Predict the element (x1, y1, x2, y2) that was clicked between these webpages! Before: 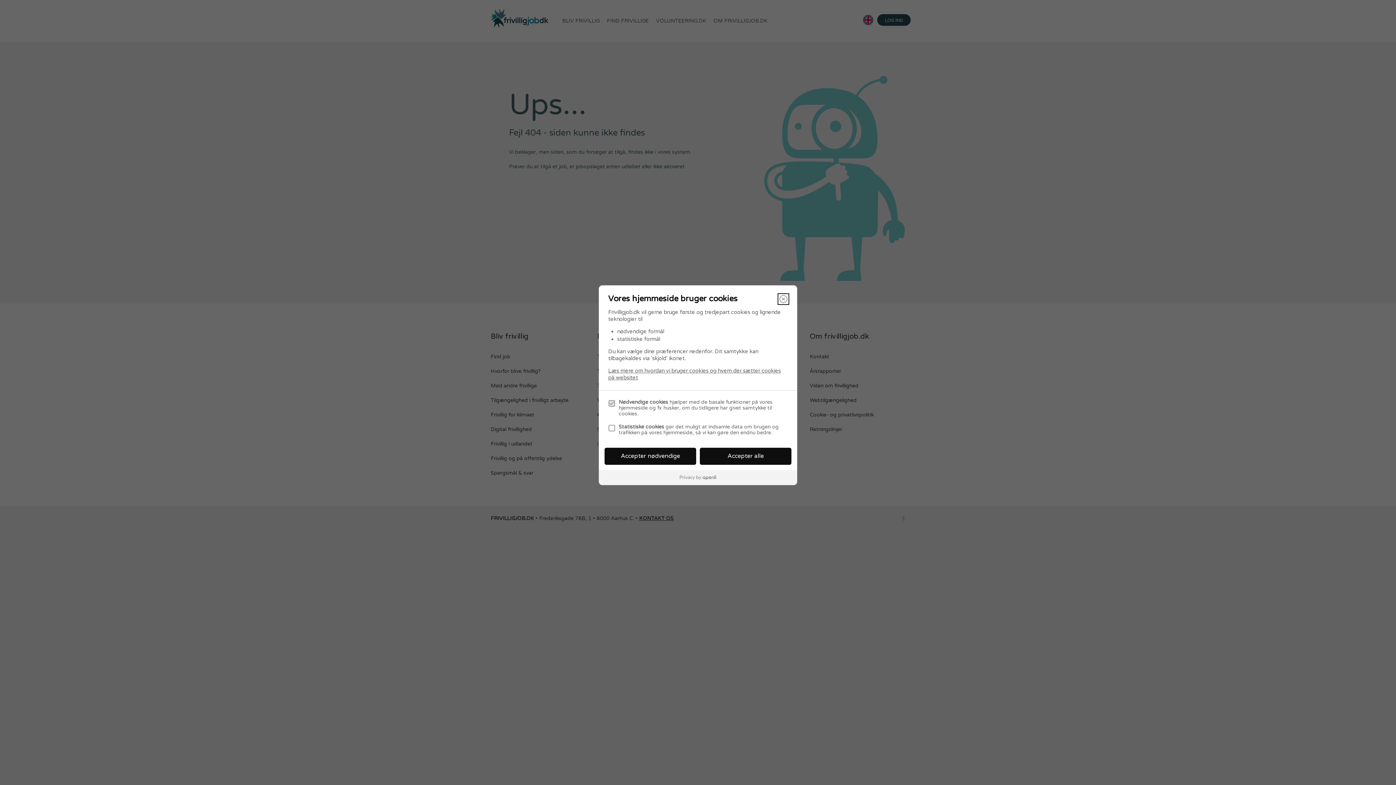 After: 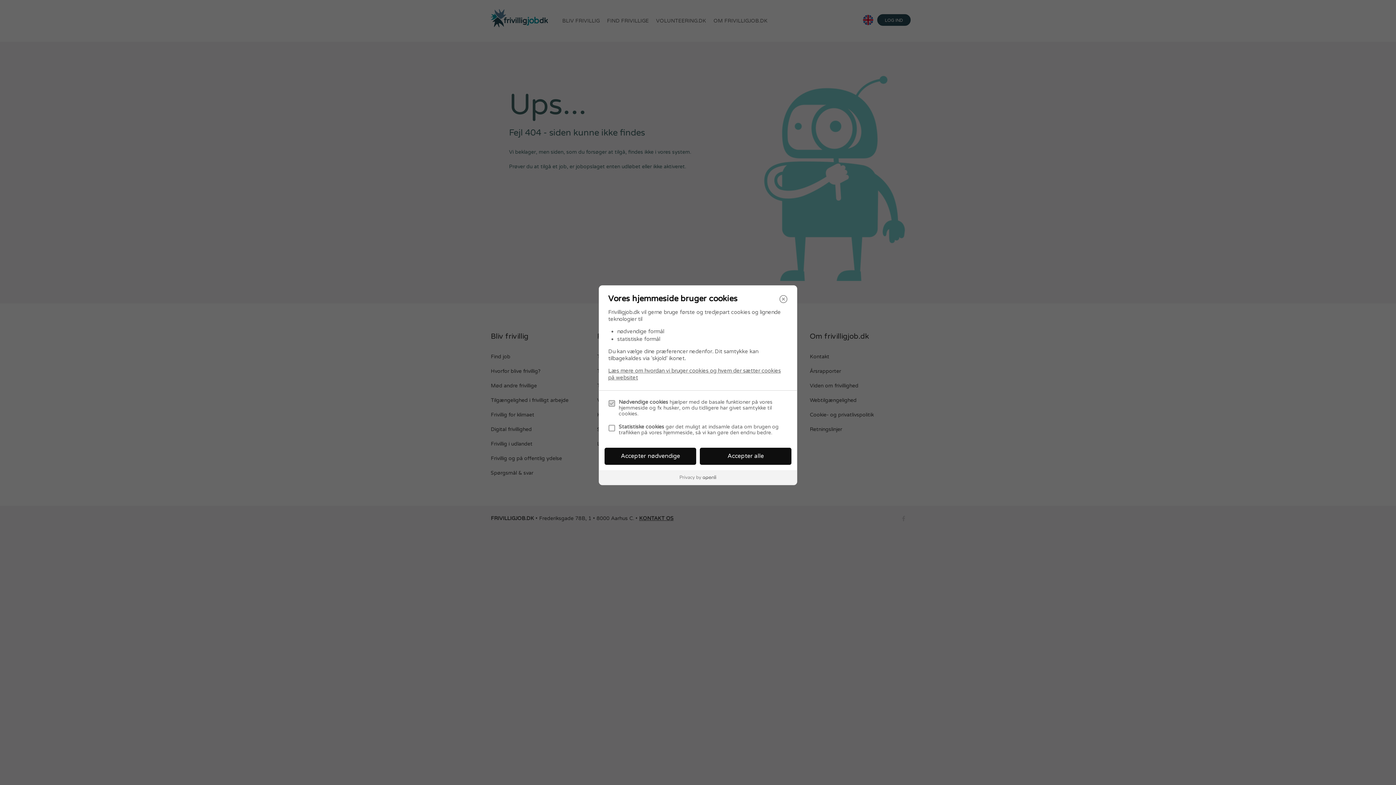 Action: bbox: (599, 470, 797, 484)